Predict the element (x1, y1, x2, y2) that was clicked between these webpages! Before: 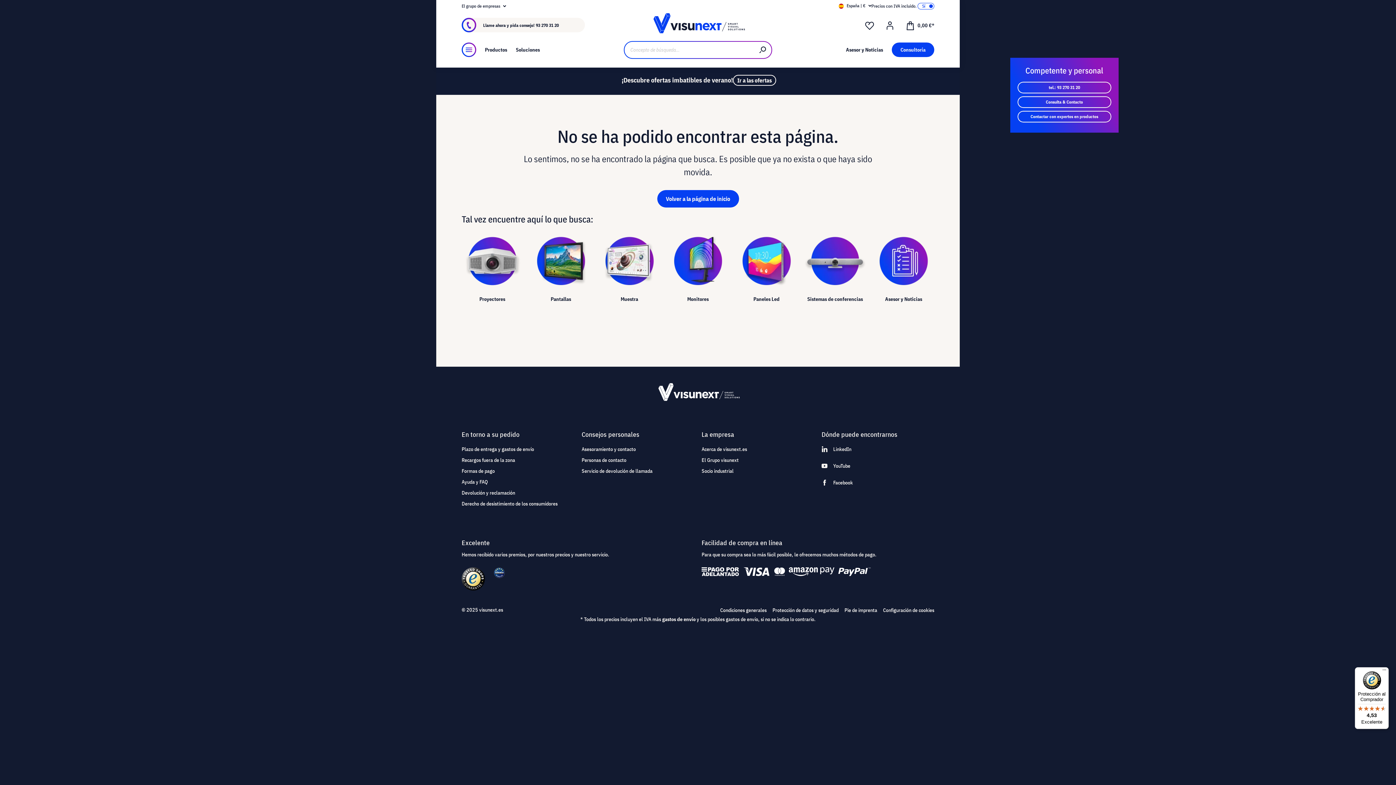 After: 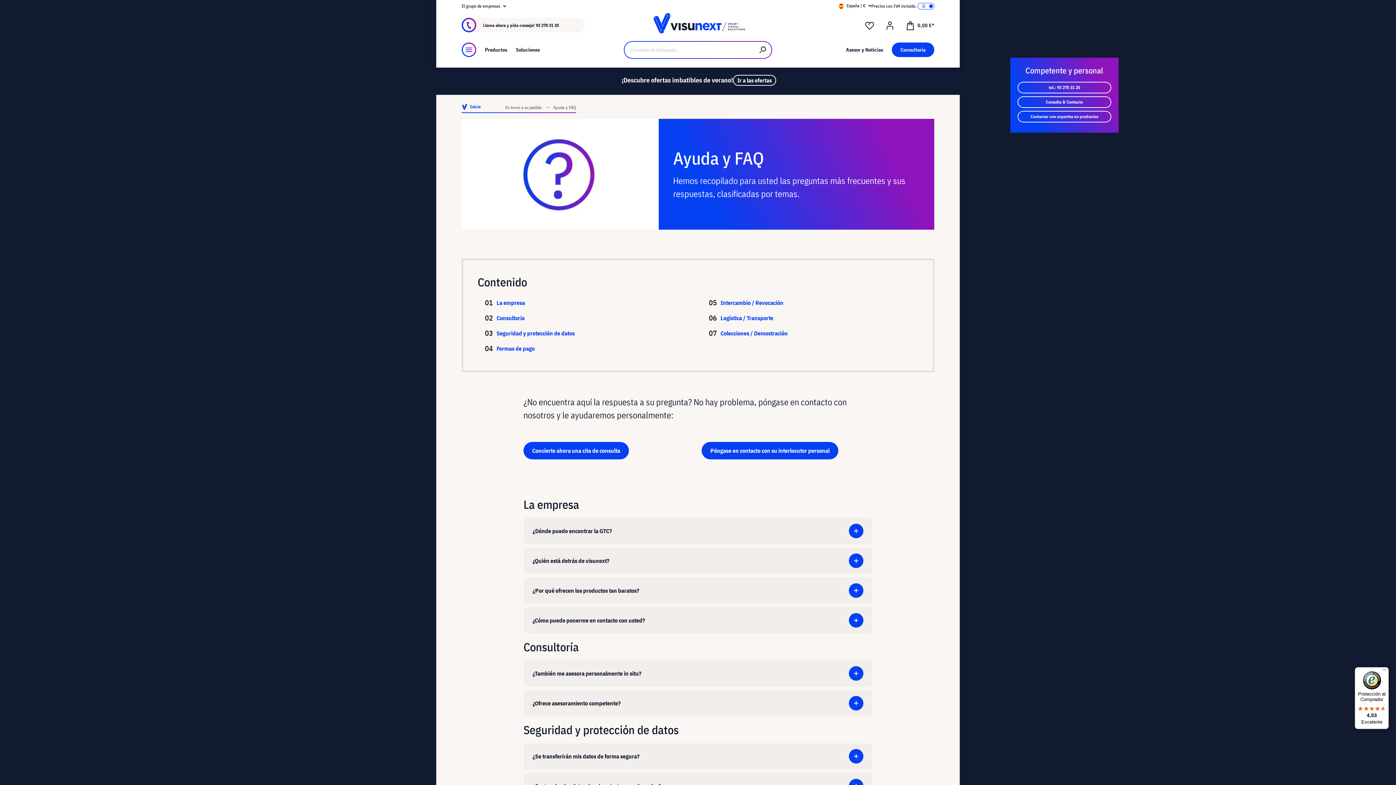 Action: label: Ayuda y FAQ bbox: (461, 476, 488, 487)